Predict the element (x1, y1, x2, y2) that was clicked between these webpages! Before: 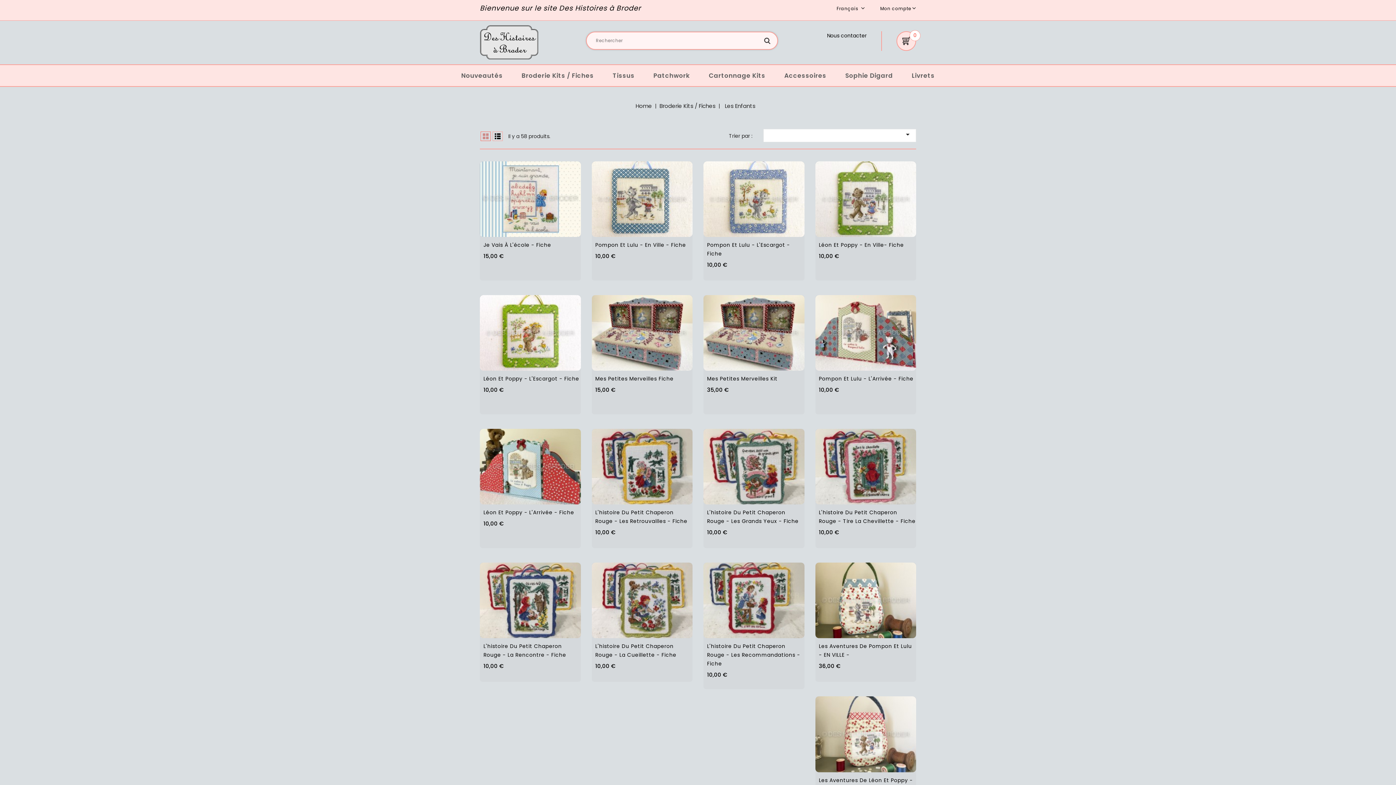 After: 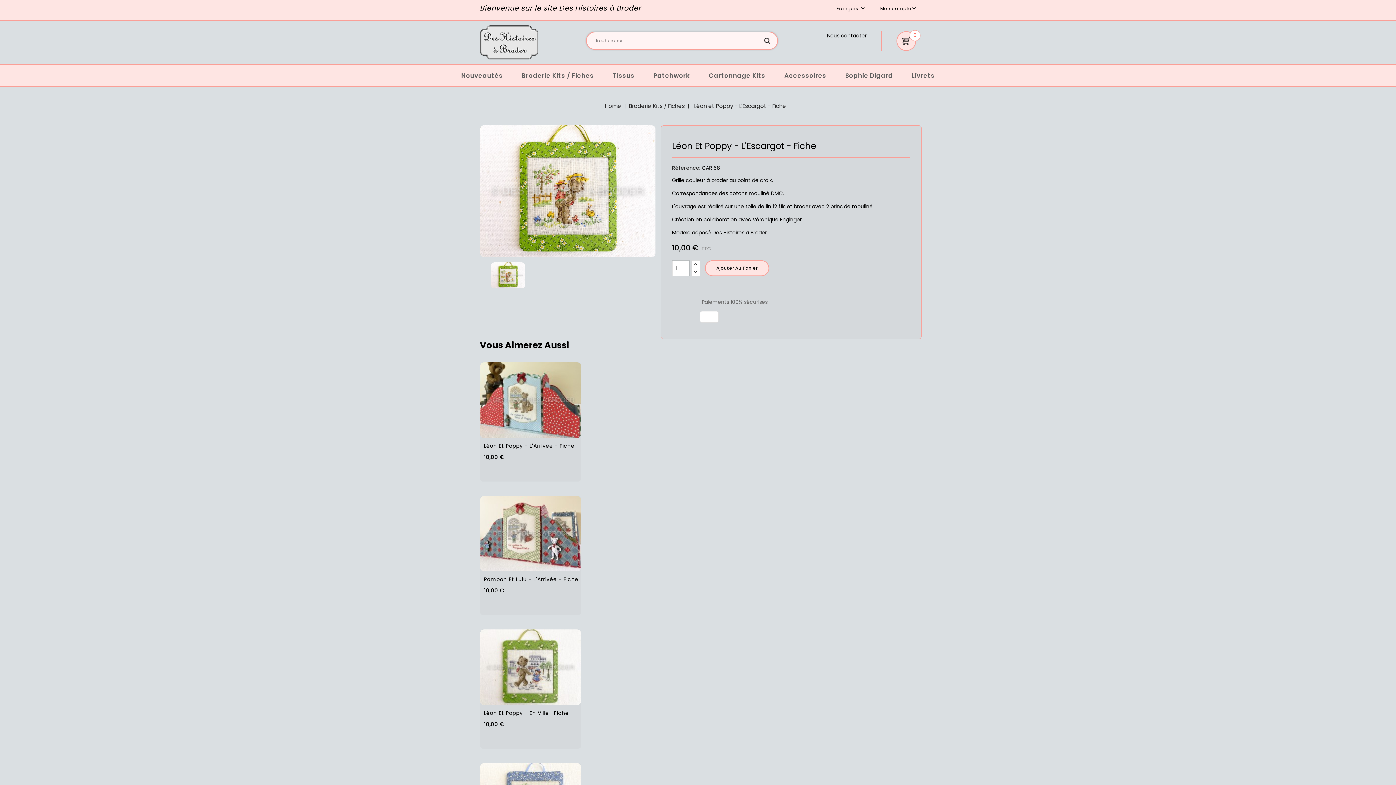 Action: bbox: (483, 375, 579, 382) label: Léon Et Poppy - L'Escargot - Fiche